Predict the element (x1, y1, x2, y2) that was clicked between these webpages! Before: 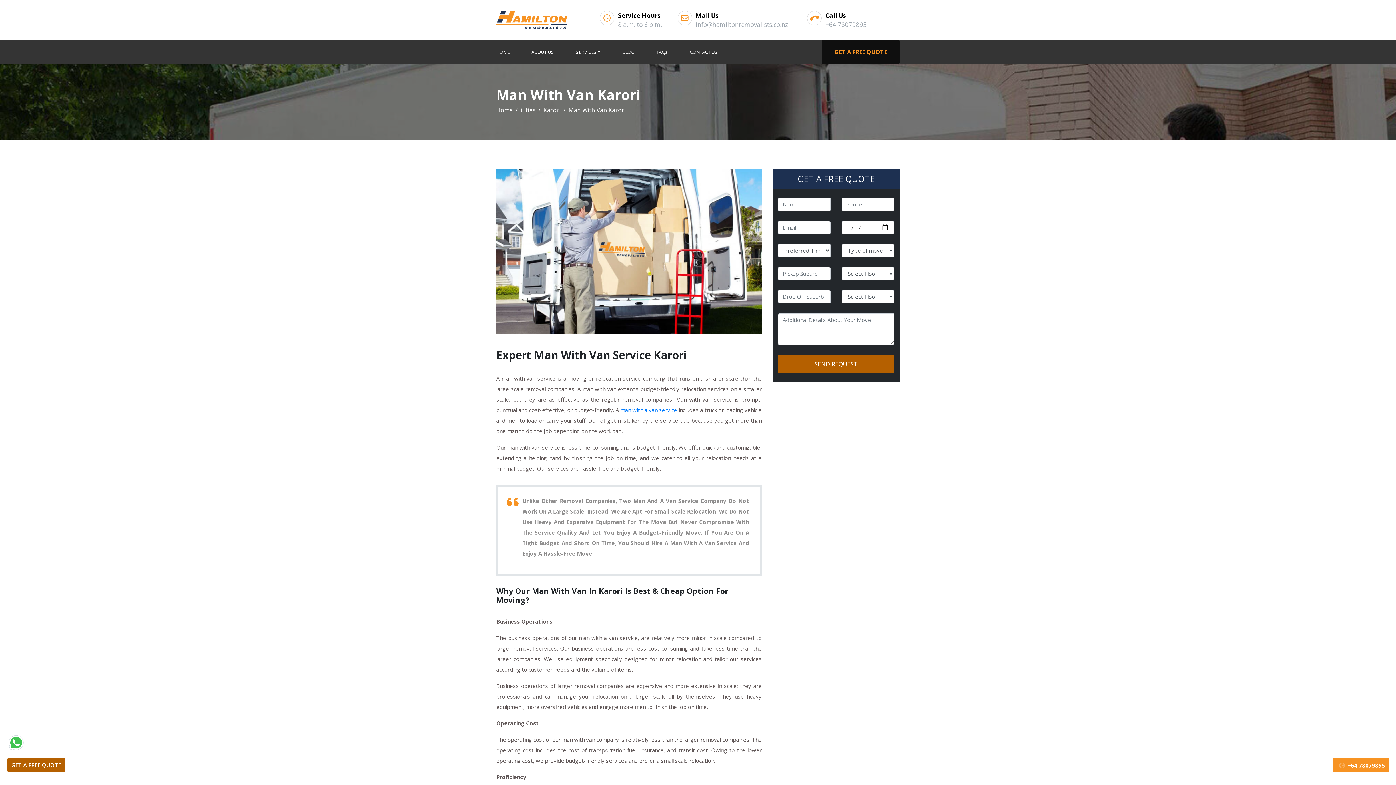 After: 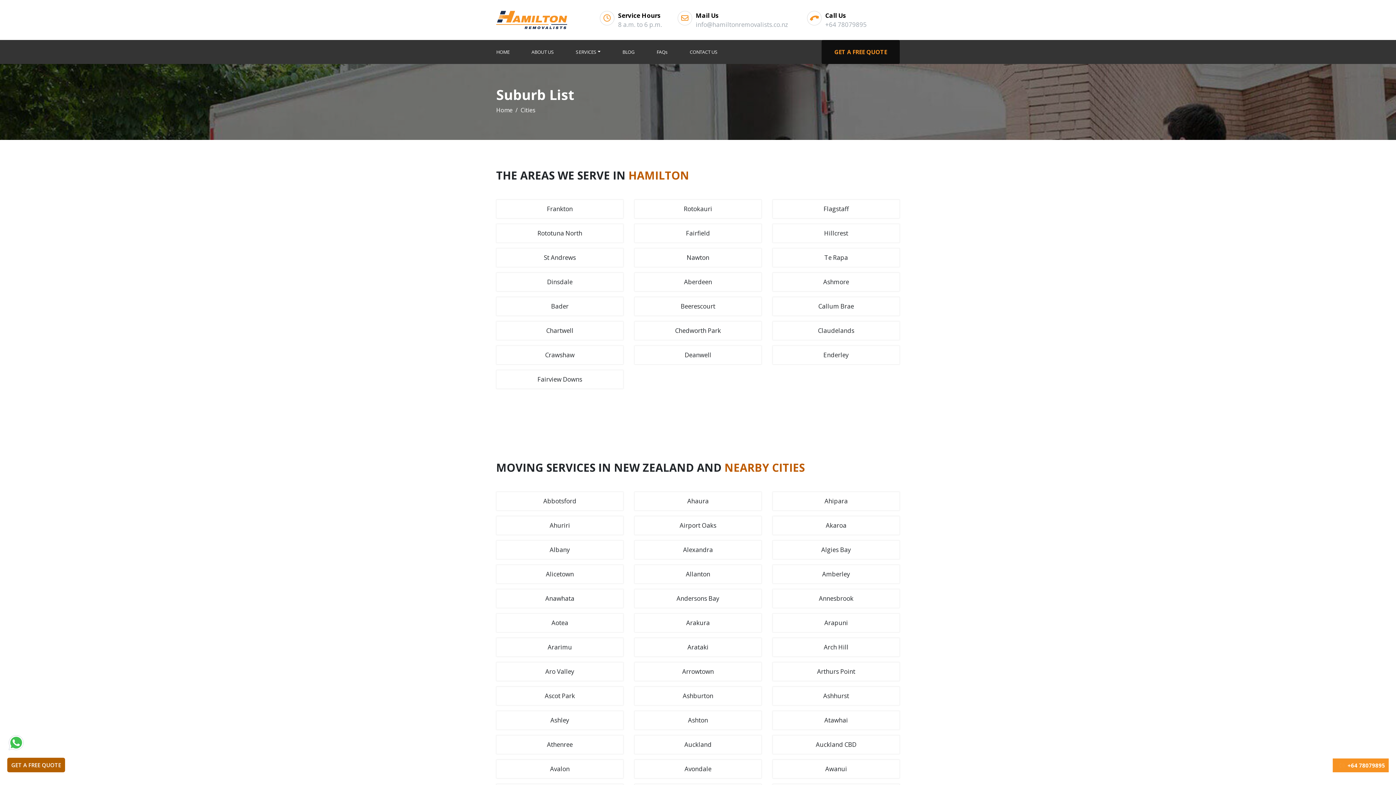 Action: label: Cities bbox: (520, 105, 535, 114)